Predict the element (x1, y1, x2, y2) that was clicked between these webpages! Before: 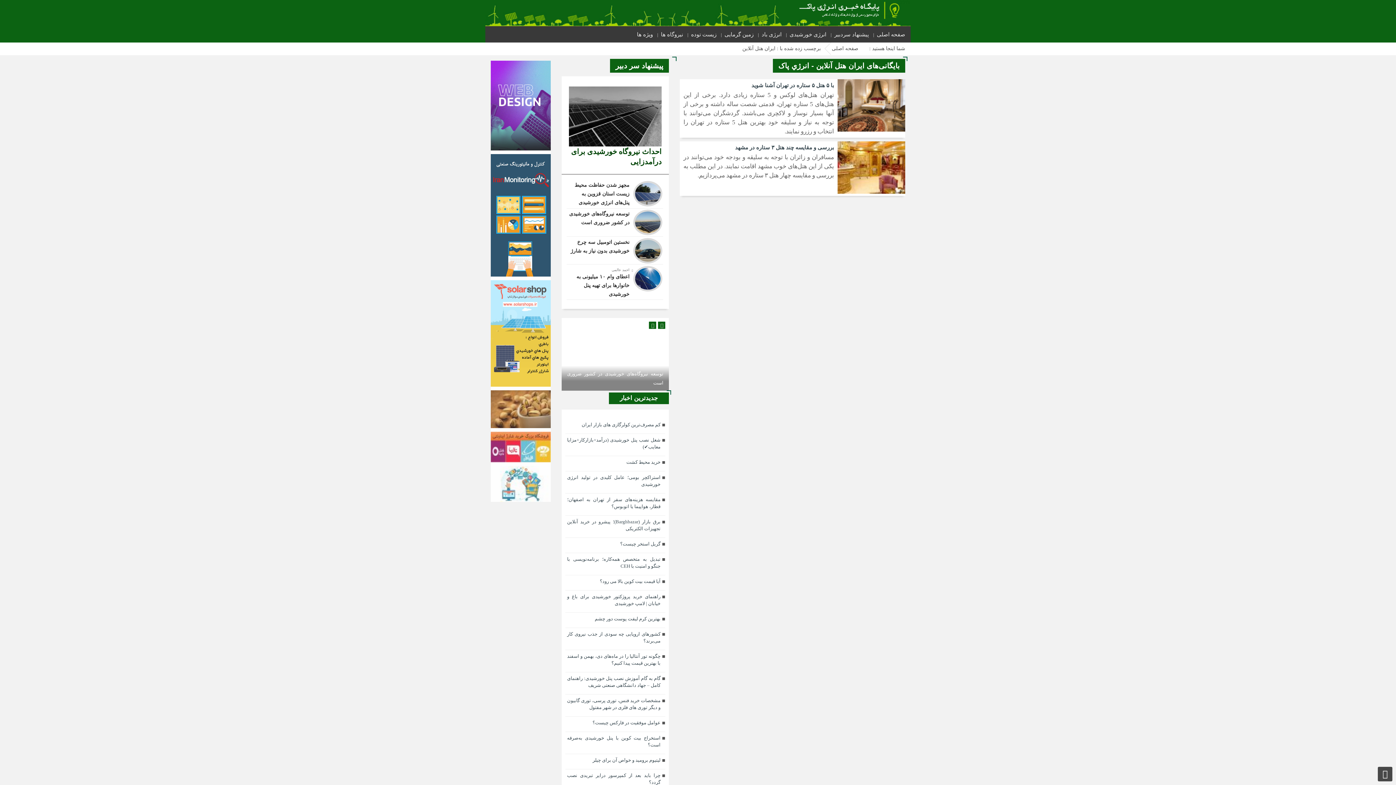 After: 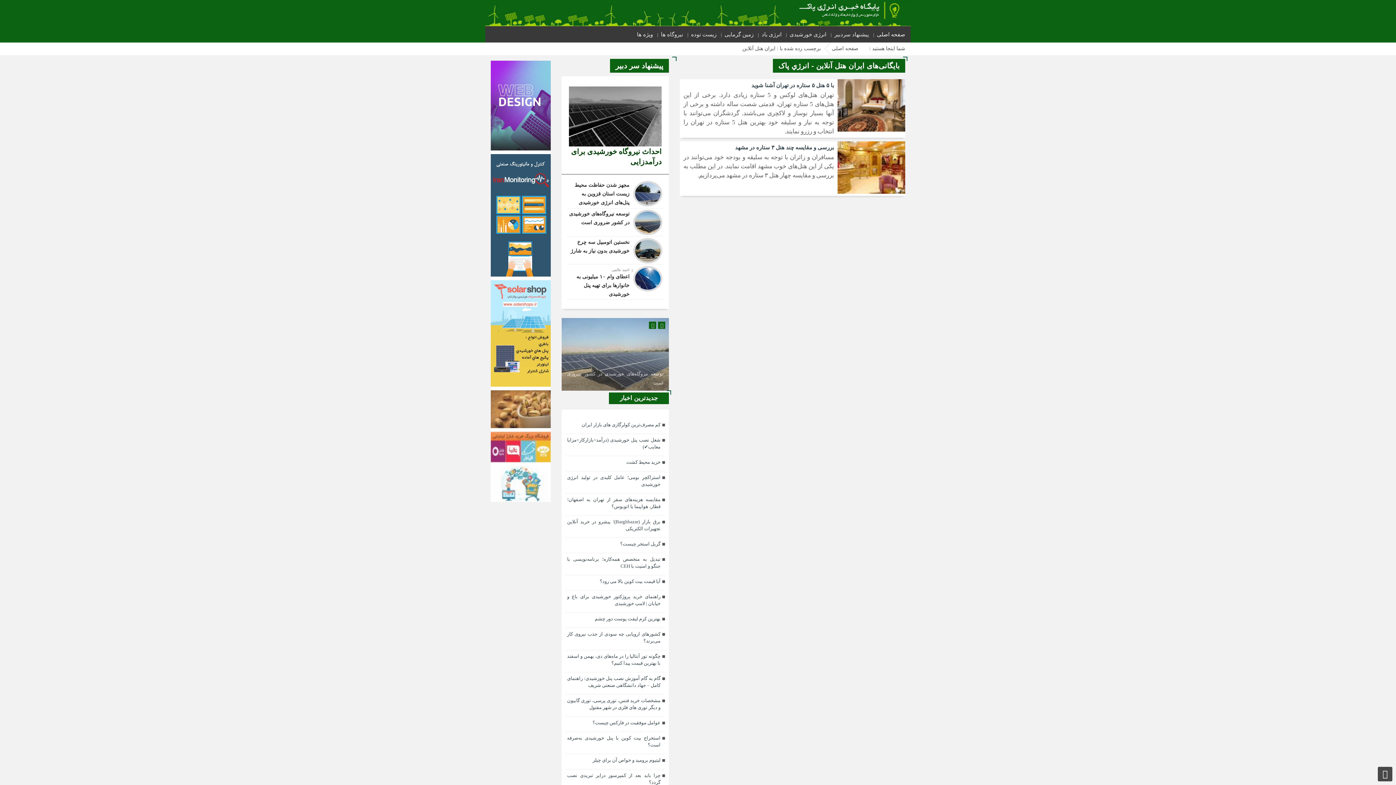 Action: bbox: (875, 26, 907, 42) label: صفحه اصلی